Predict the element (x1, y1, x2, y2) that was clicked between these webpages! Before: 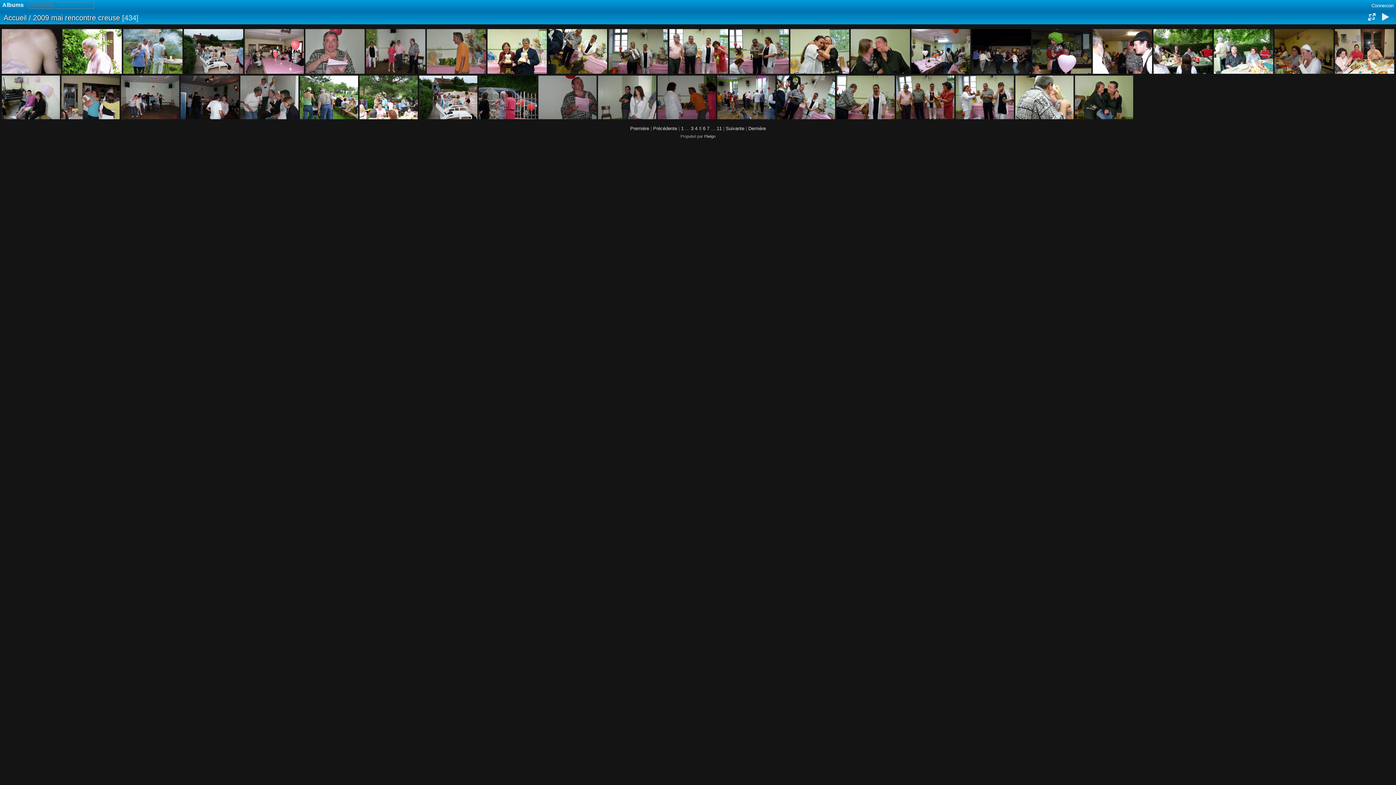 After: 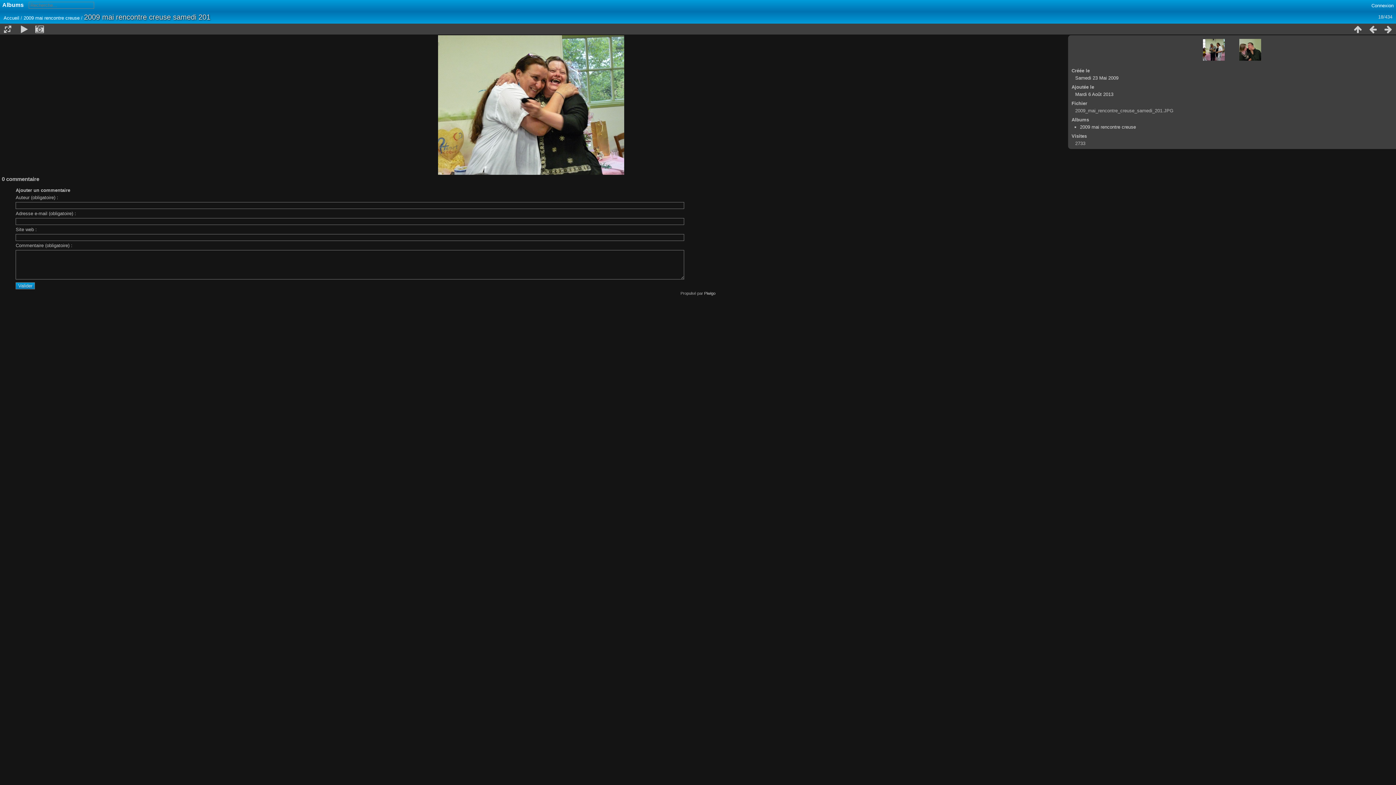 Action: bbox: (790, 29, 849, 73)